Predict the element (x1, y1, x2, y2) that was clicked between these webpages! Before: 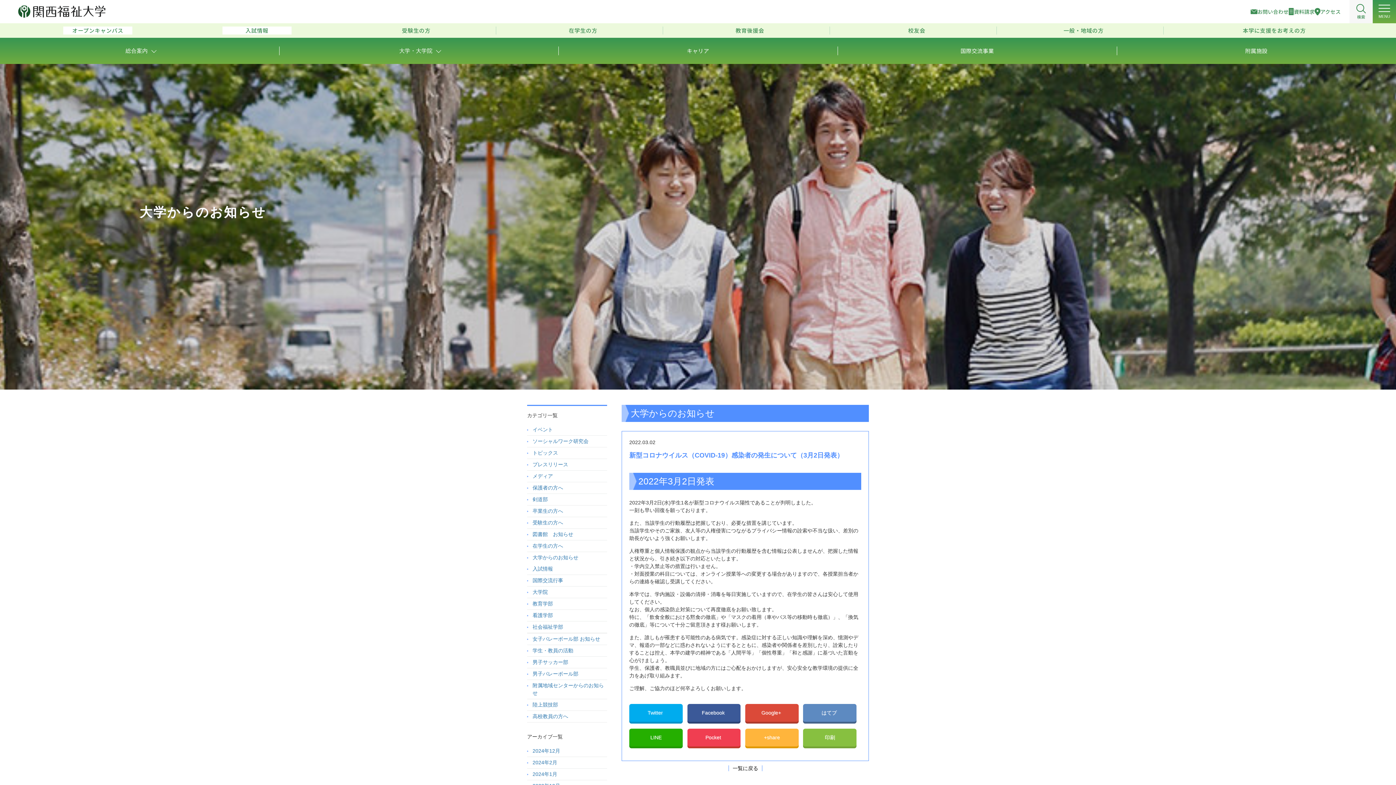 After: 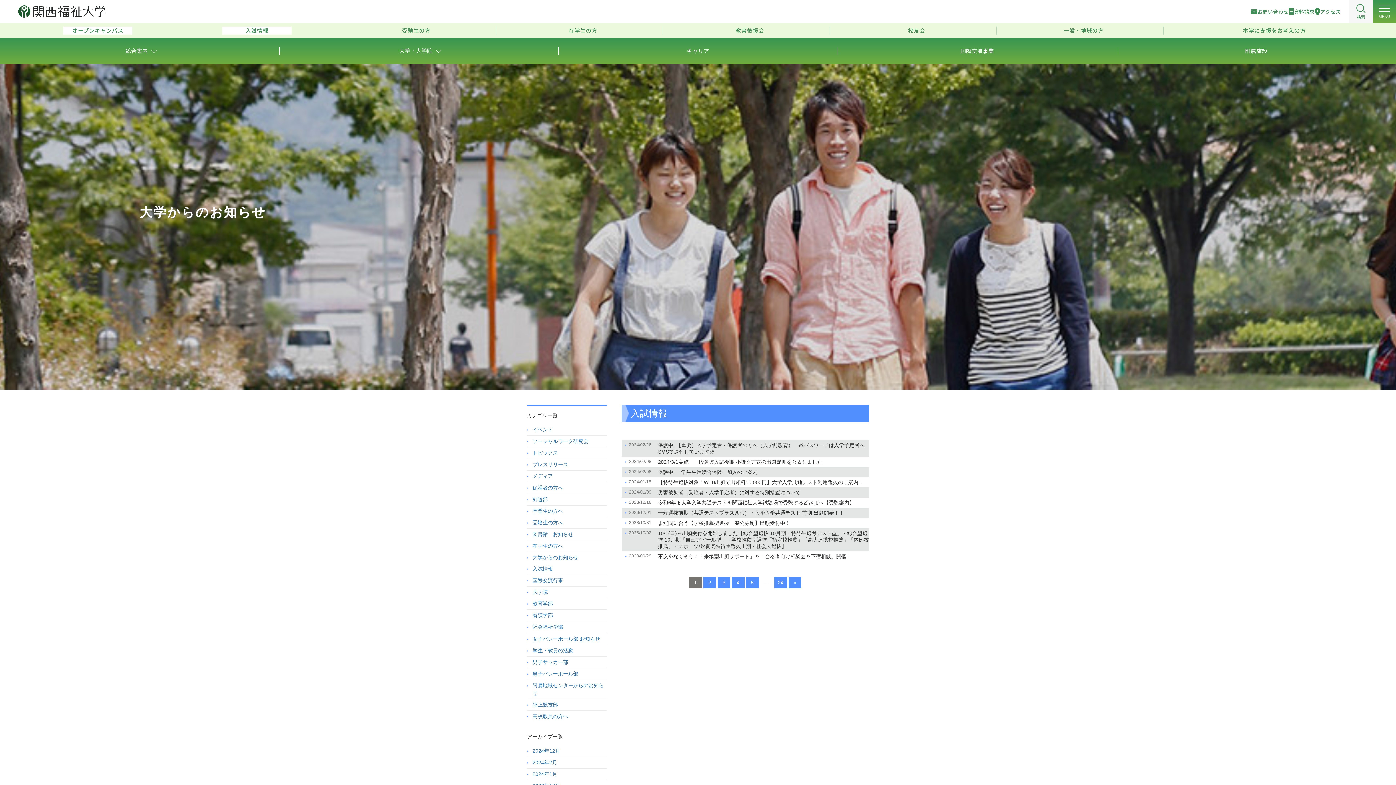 Action: bbox: (527, 563, 607, 574) label: 入試情報